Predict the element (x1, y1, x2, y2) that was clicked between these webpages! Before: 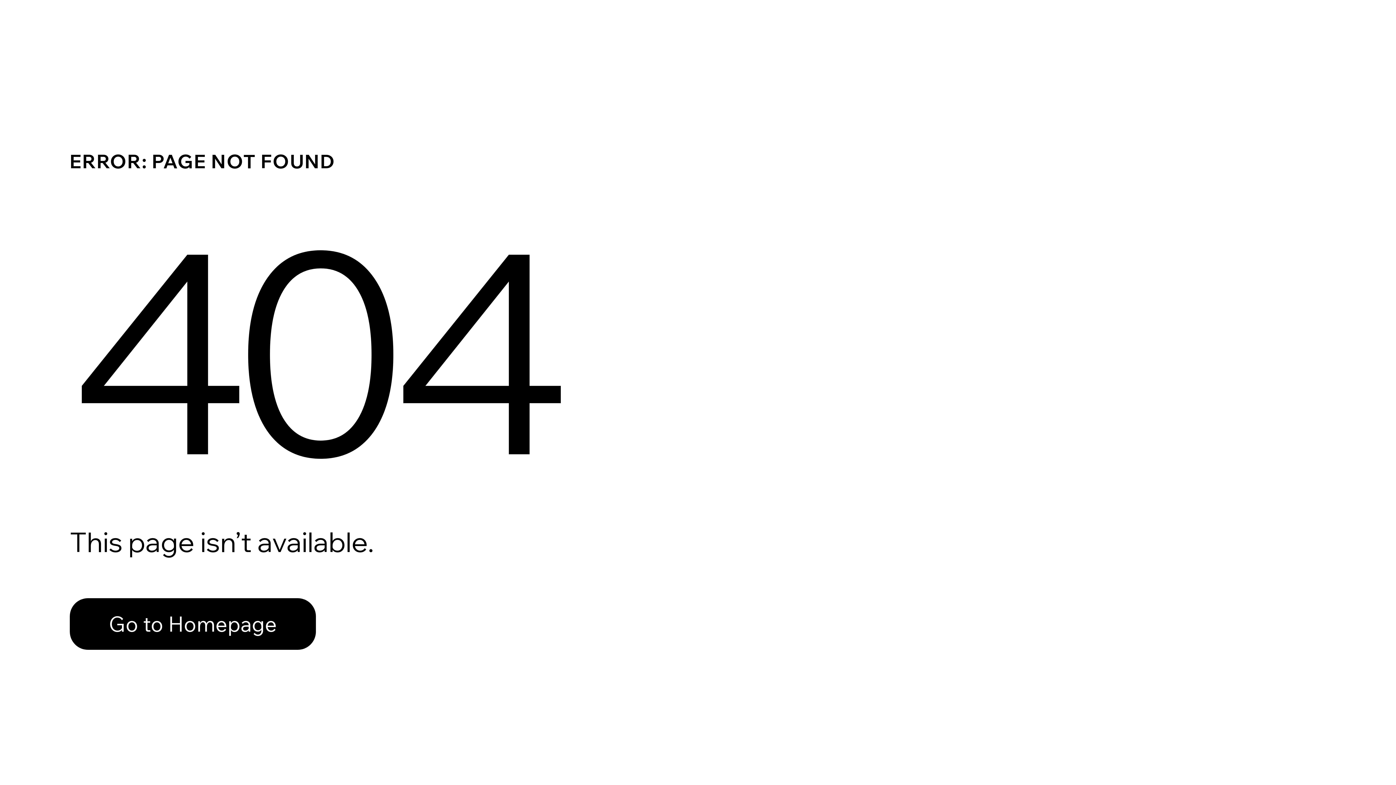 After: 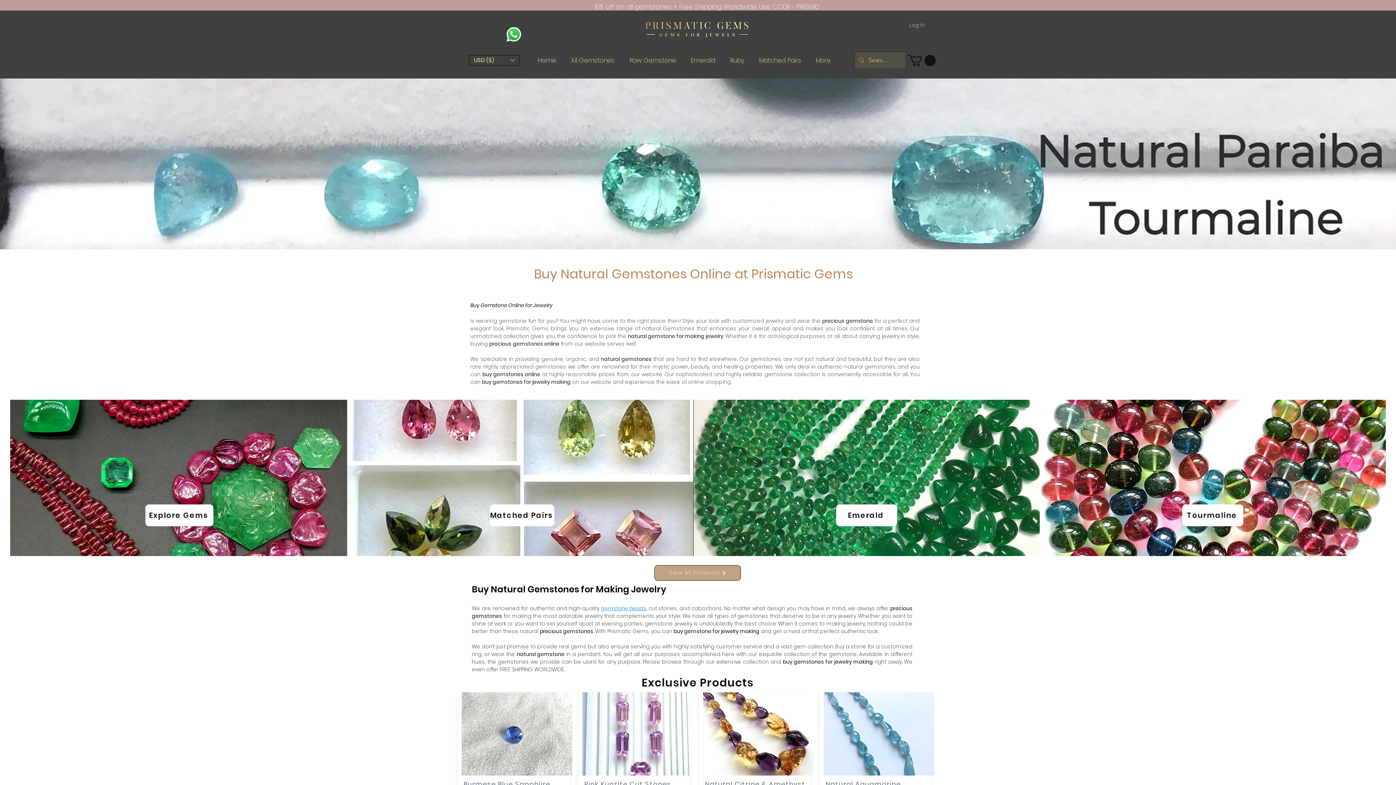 Action: bbox: (69, 598, 316, 650) label: Go to Homepage